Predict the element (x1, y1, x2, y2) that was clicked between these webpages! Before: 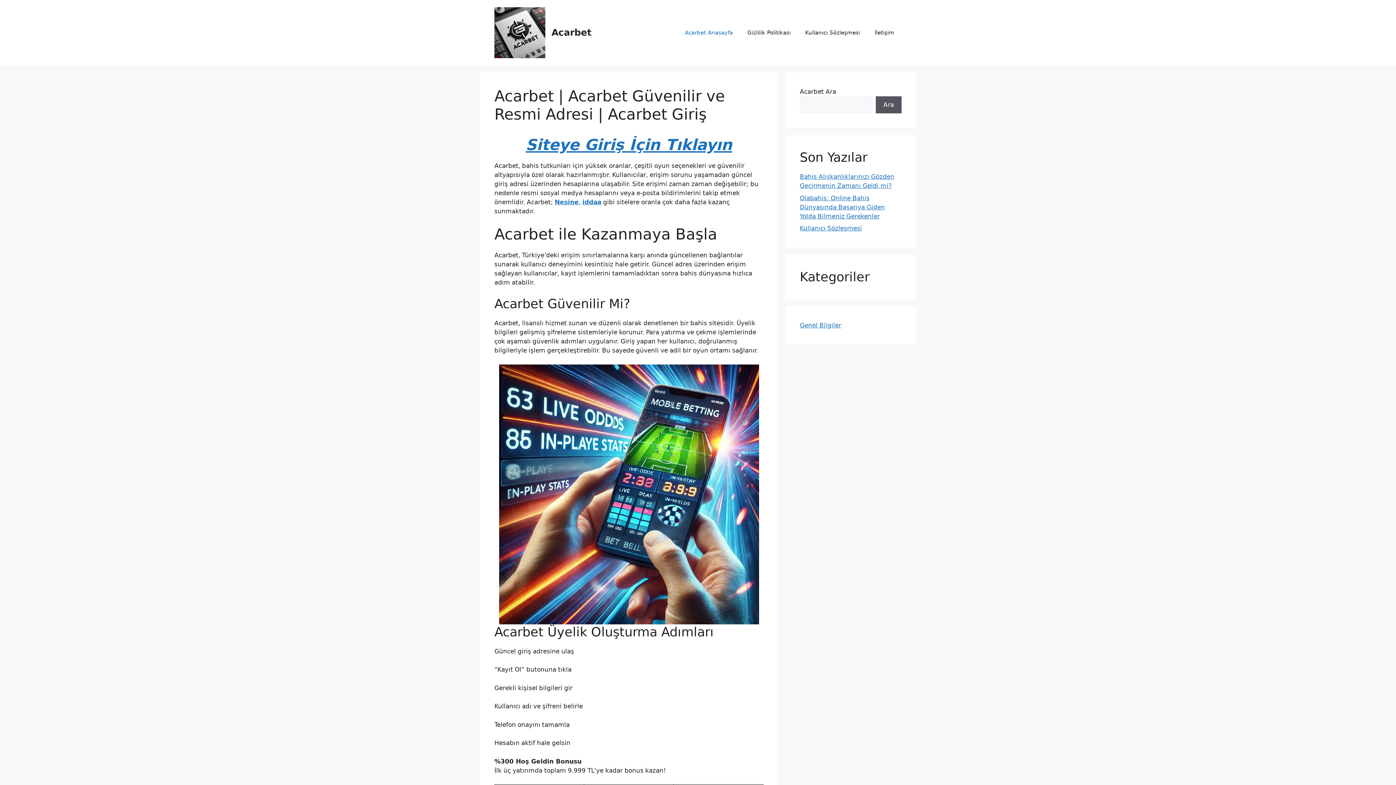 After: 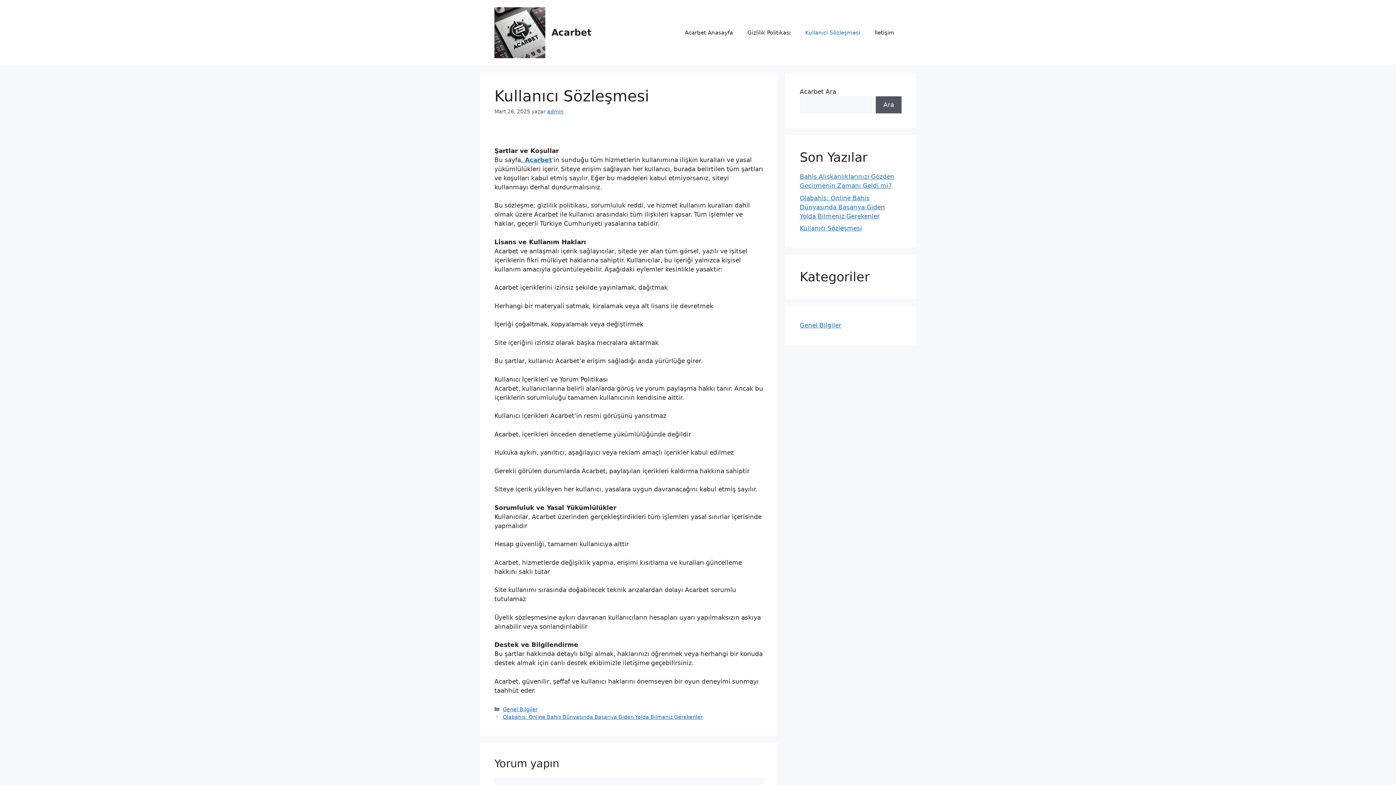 Action: label: Kullanıcı Sözleşmesi bbox: (798, 21, 867, 43)